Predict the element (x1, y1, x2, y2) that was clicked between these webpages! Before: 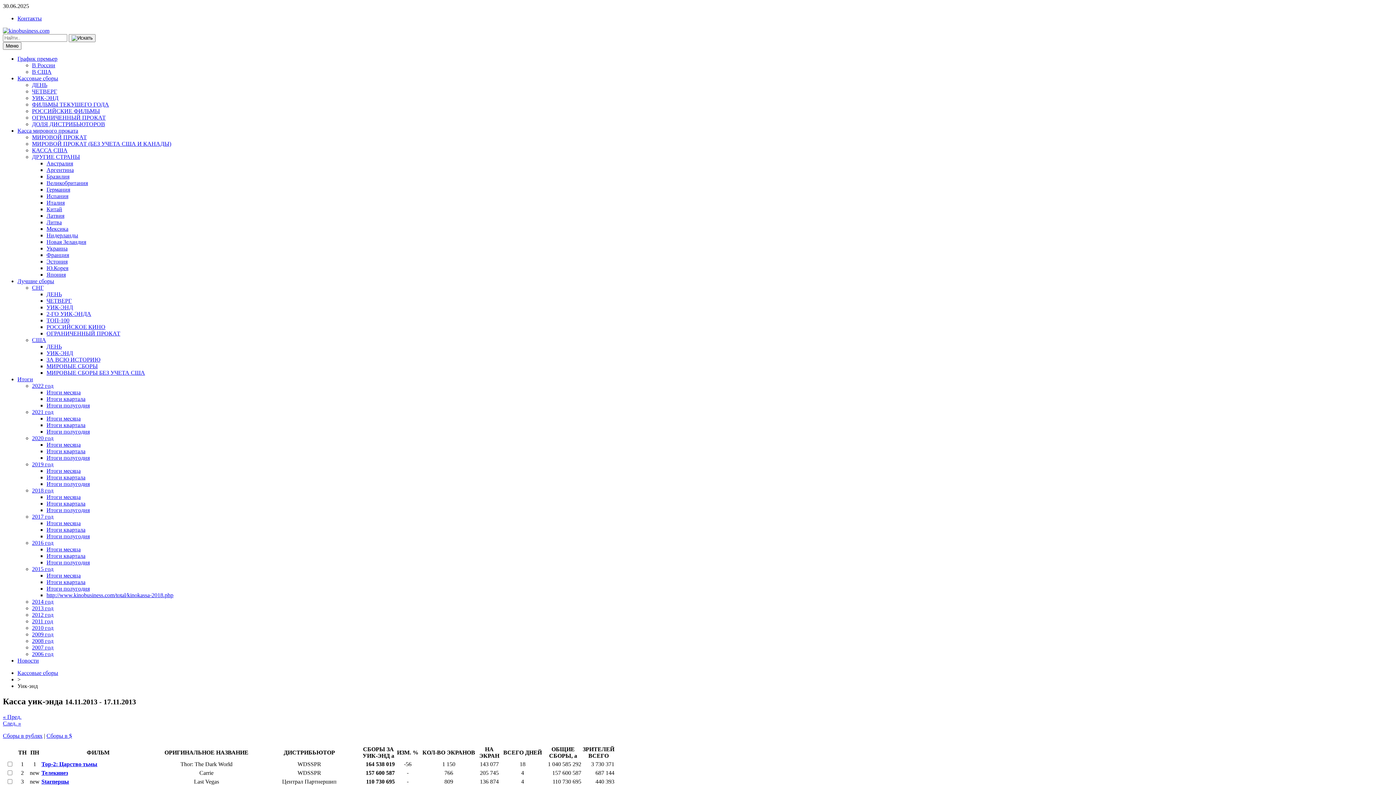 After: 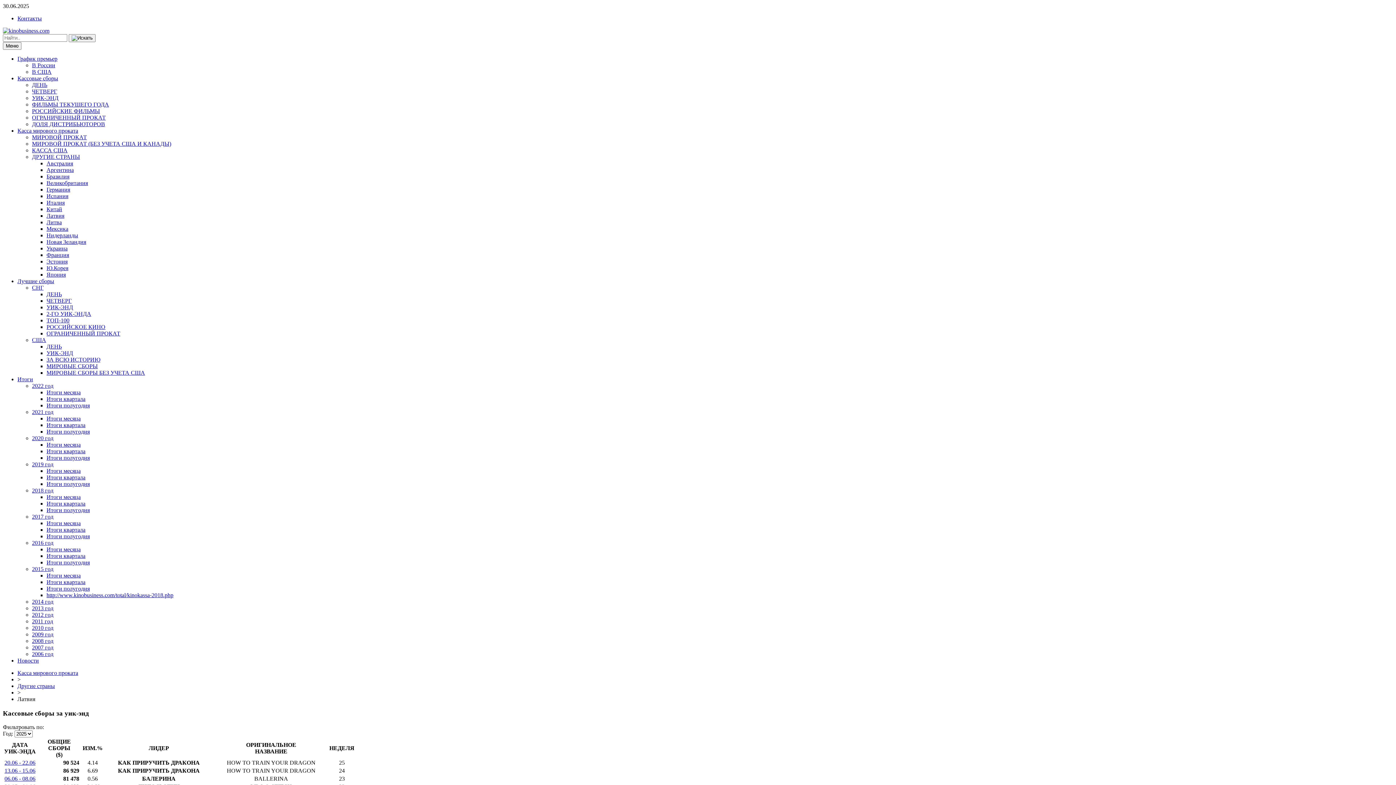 Action: label: Латвия bbox: (46, 212, 64, 218)